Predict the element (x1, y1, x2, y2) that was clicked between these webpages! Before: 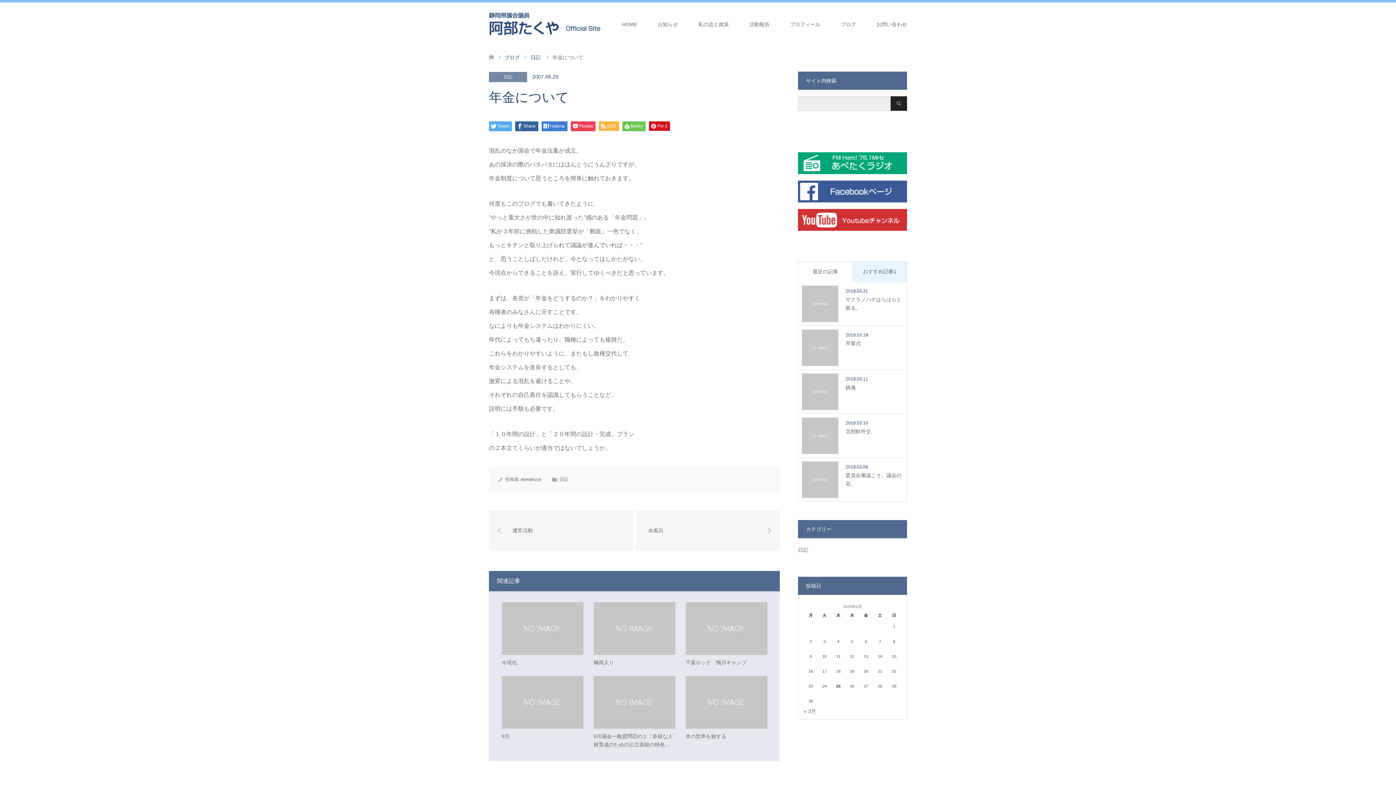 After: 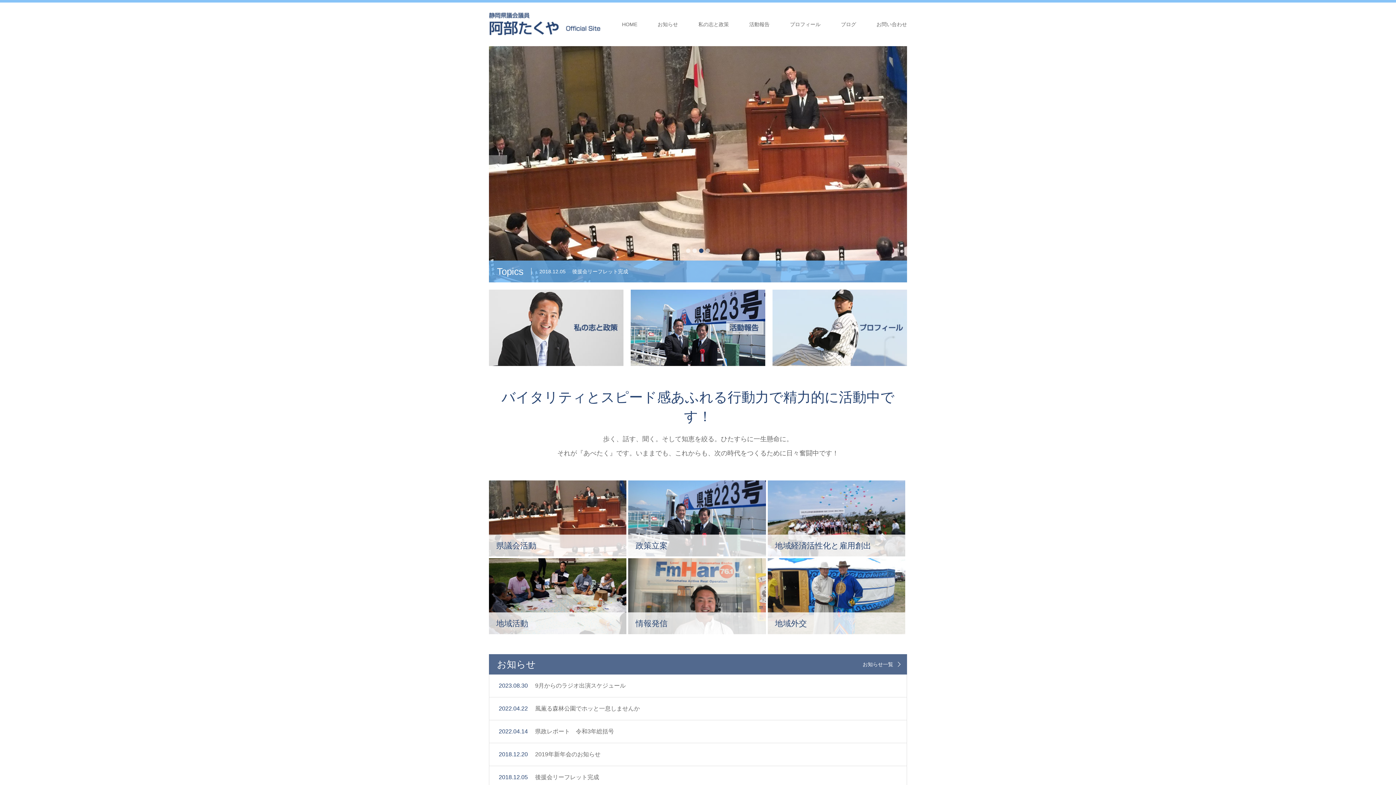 Action: bbox: (612, 2, 647, 46) label: HOME